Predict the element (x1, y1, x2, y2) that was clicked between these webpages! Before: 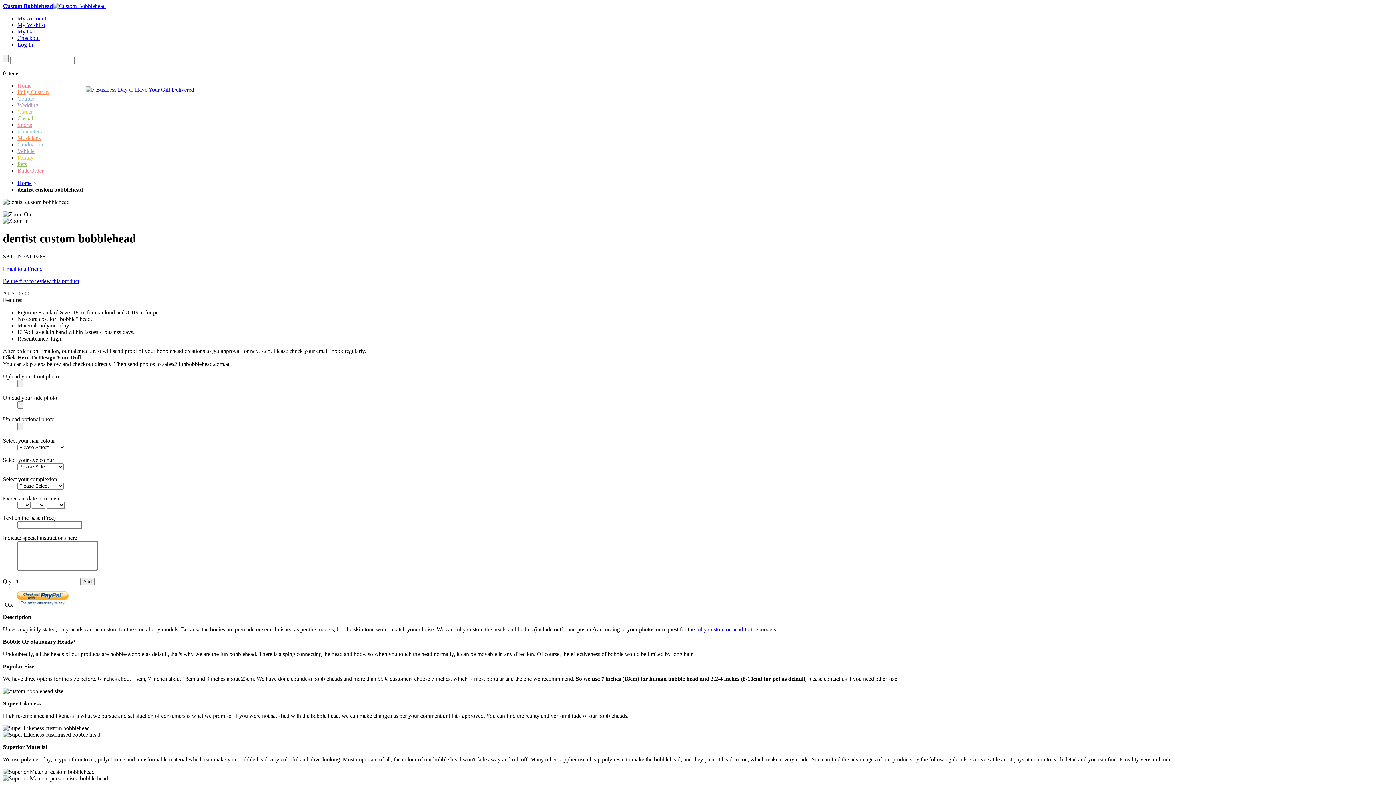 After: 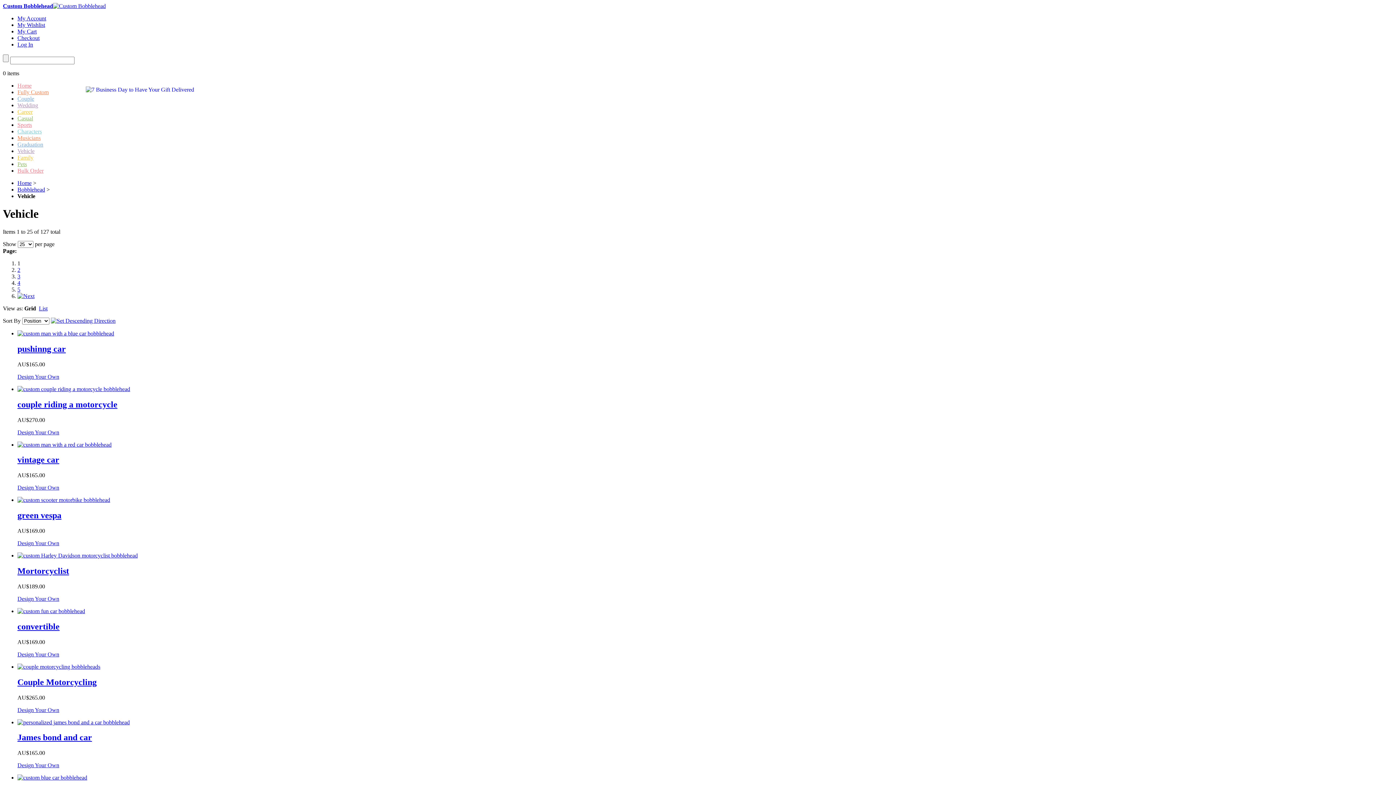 Action: label: Vehicle bbox: (17, 148, 34, 154)